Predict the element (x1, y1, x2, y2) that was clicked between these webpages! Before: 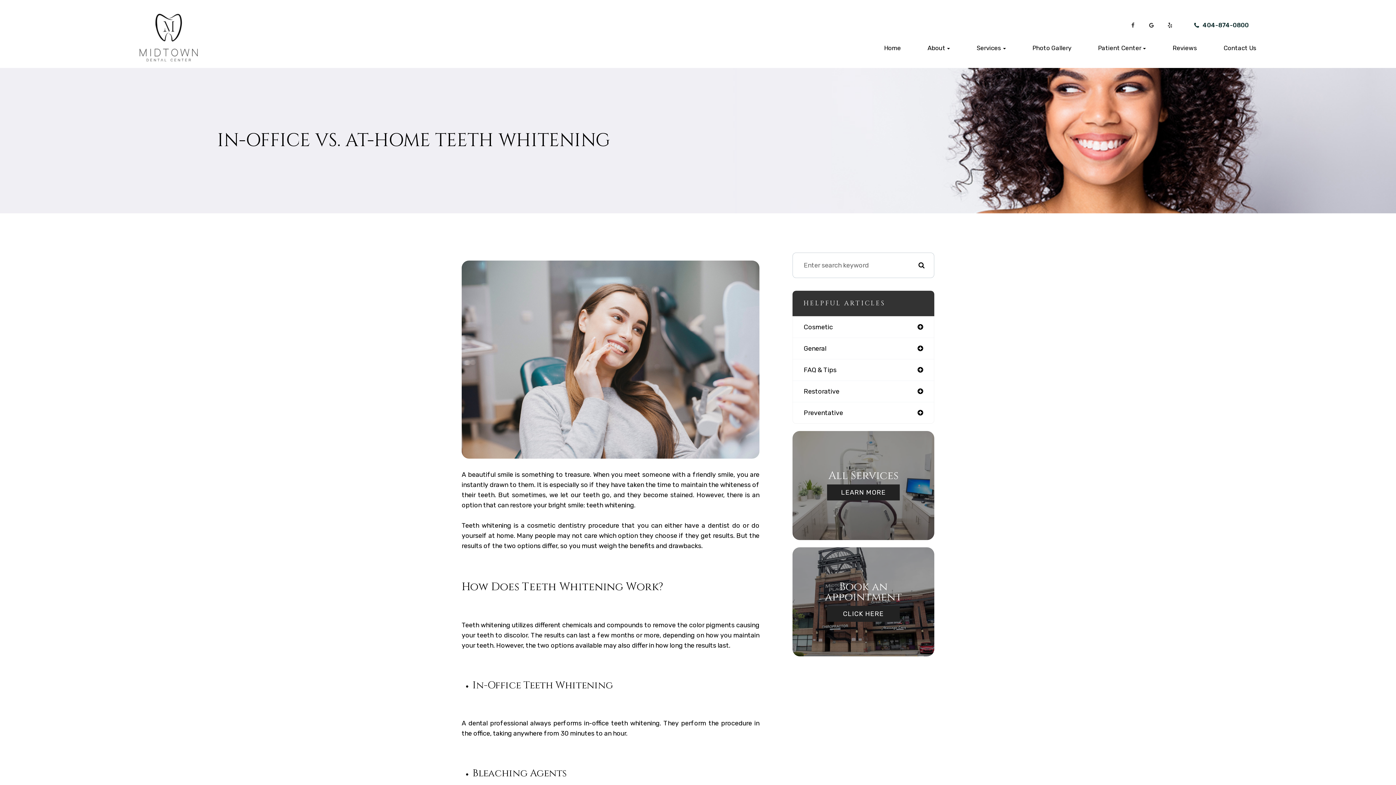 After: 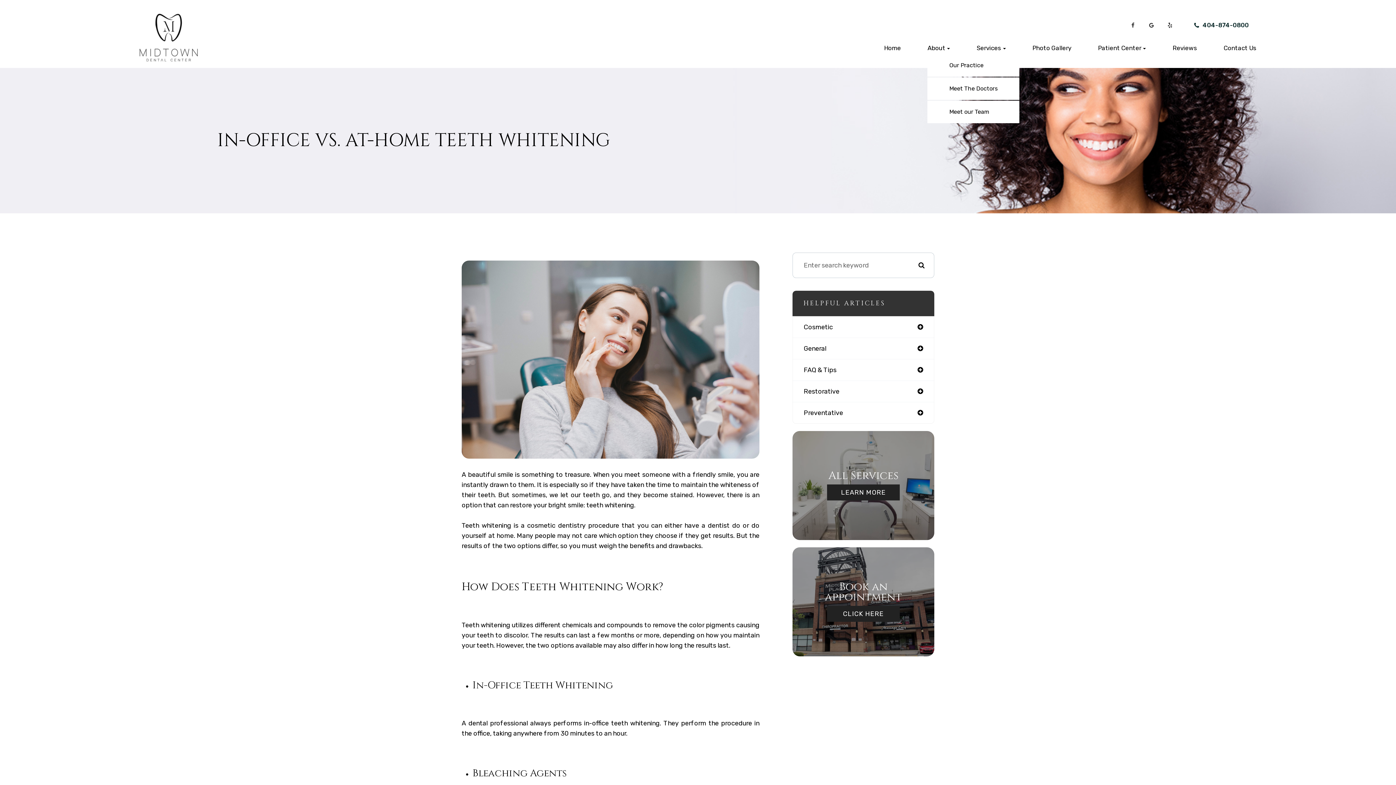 Action: bbox: (927, 42, 950, 53) label: About